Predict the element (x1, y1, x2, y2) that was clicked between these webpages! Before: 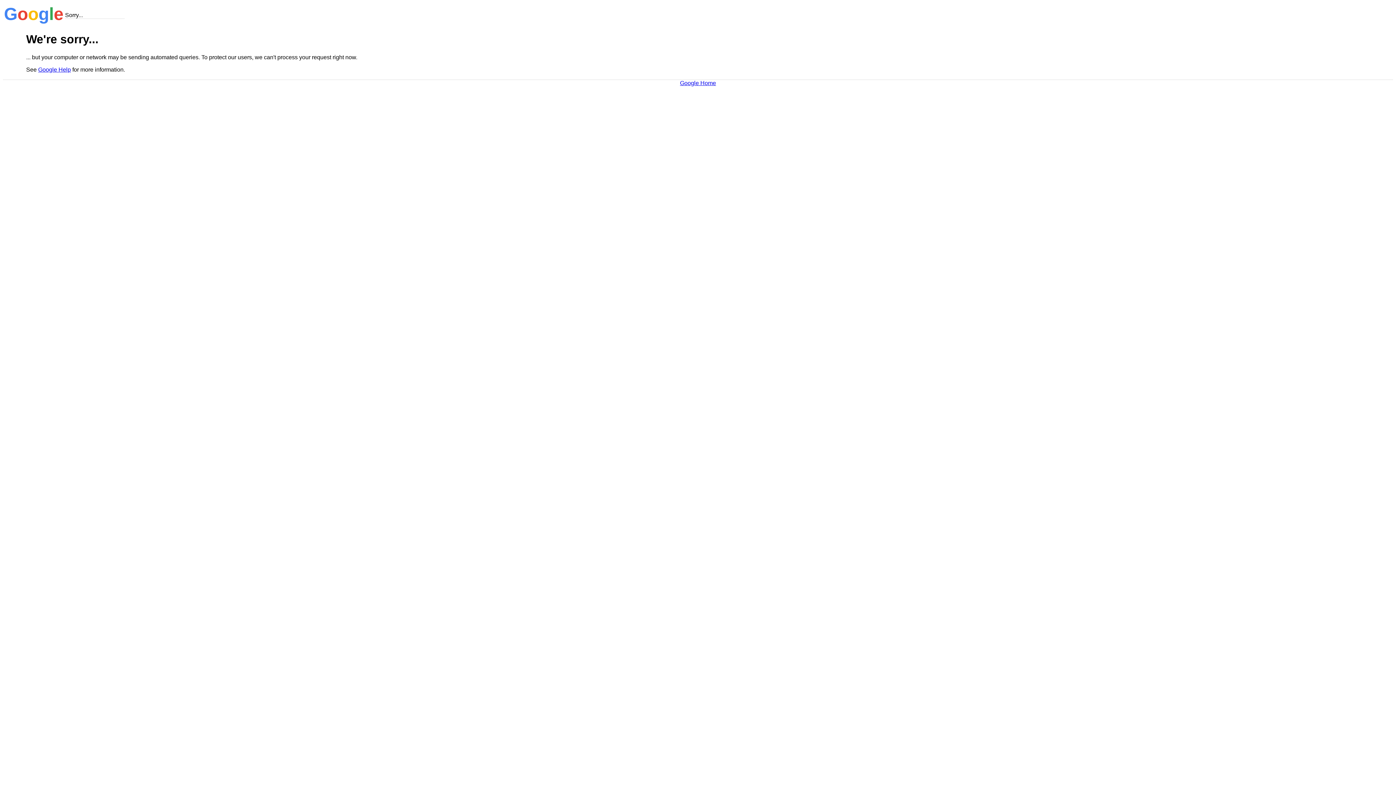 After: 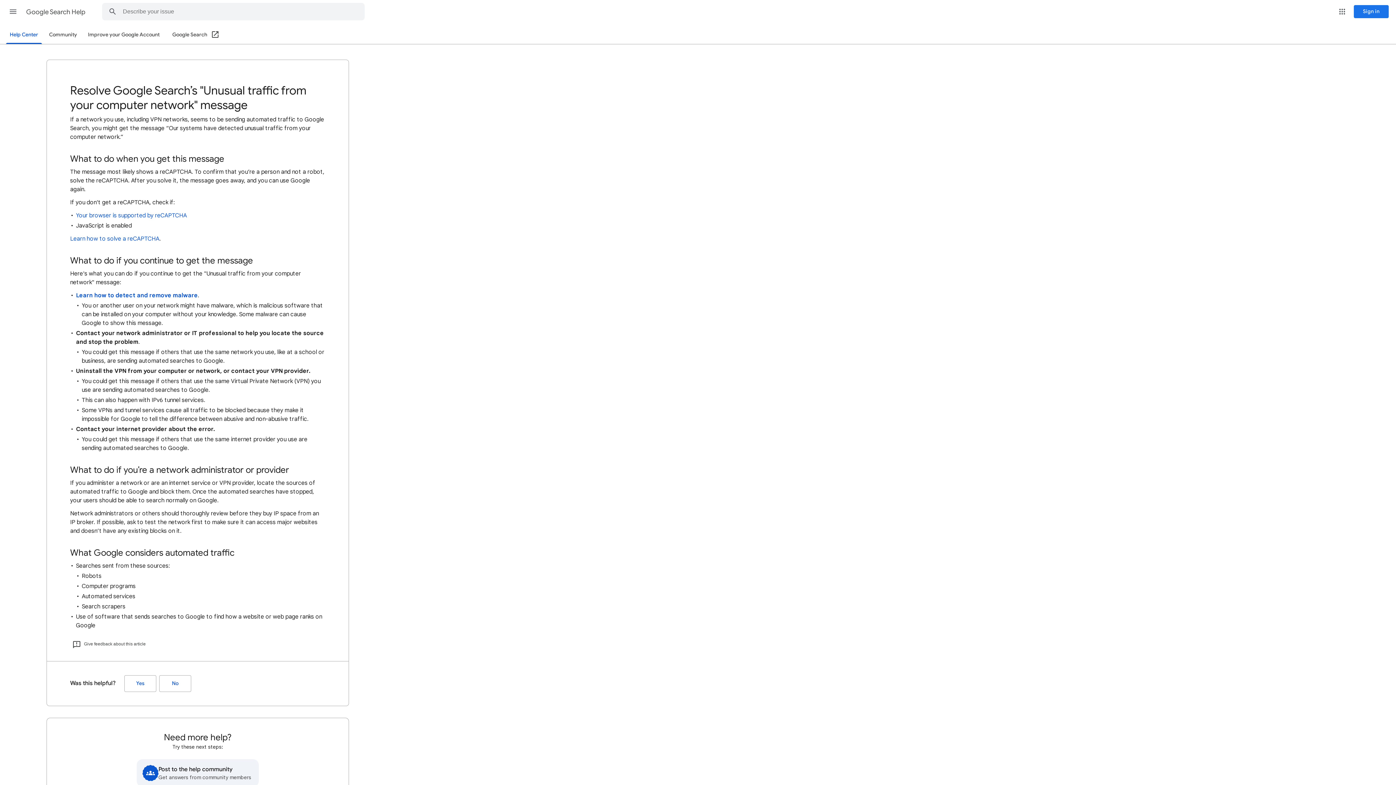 Action: label: Google Help bbox: (38, 66, 70, 72)